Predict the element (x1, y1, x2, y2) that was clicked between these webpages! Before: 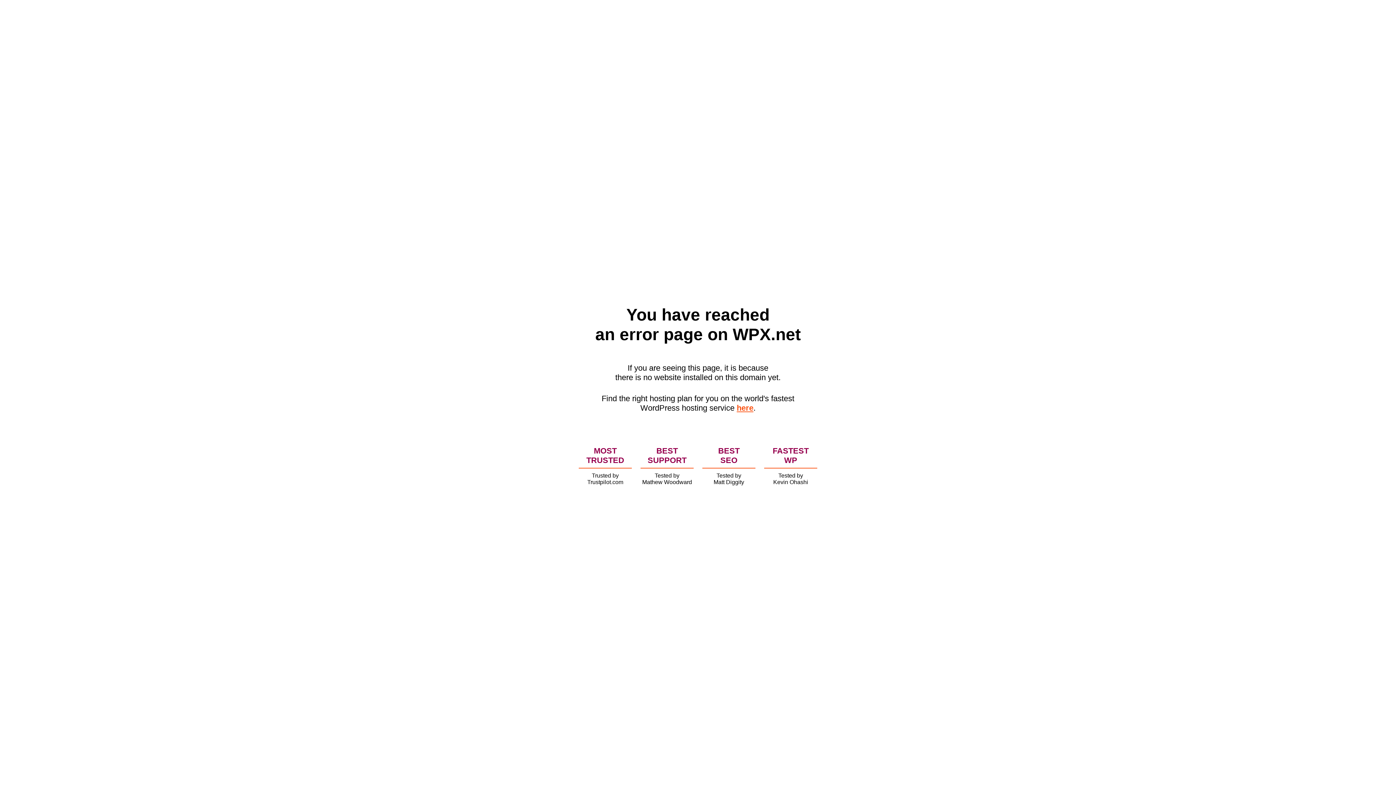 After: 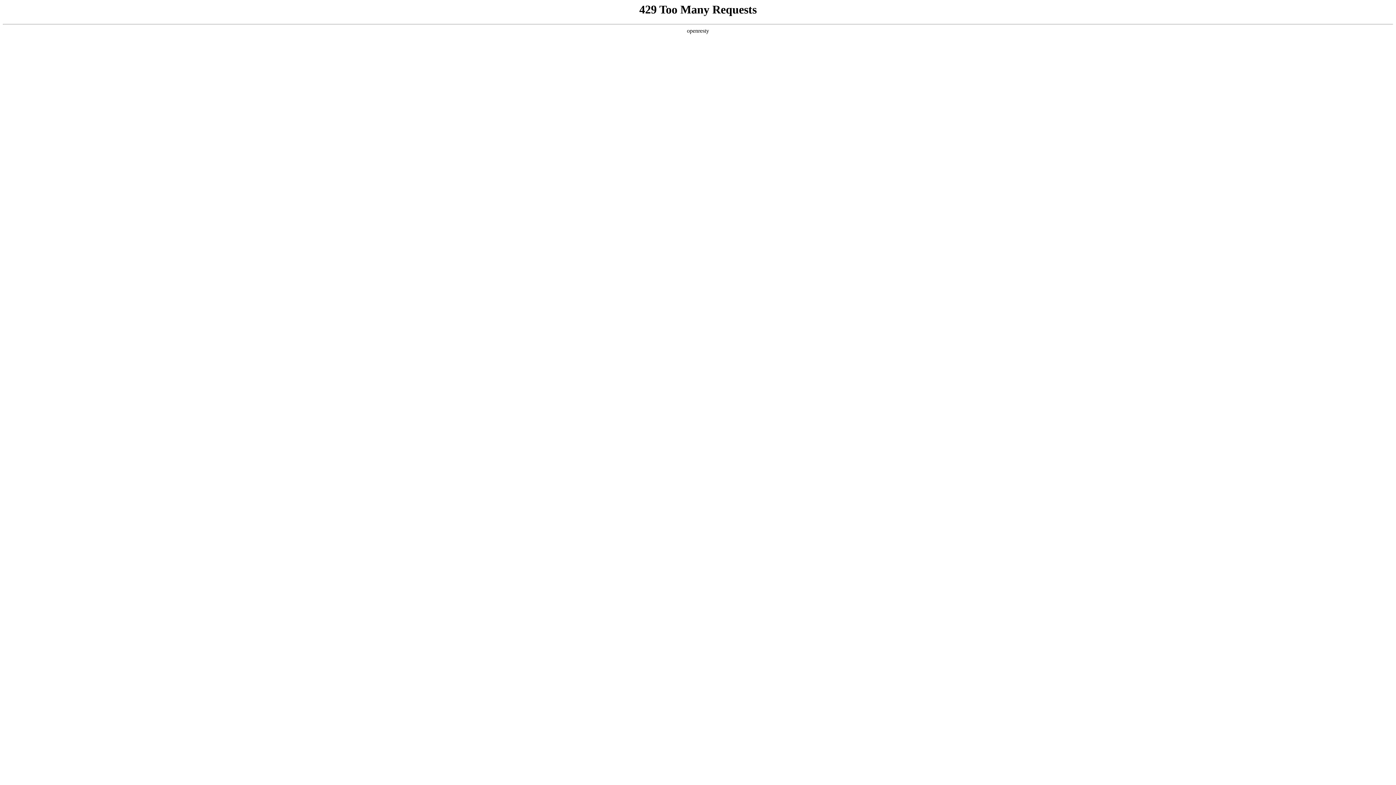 Action: label: here bbox: (736, 403, 753, 412)